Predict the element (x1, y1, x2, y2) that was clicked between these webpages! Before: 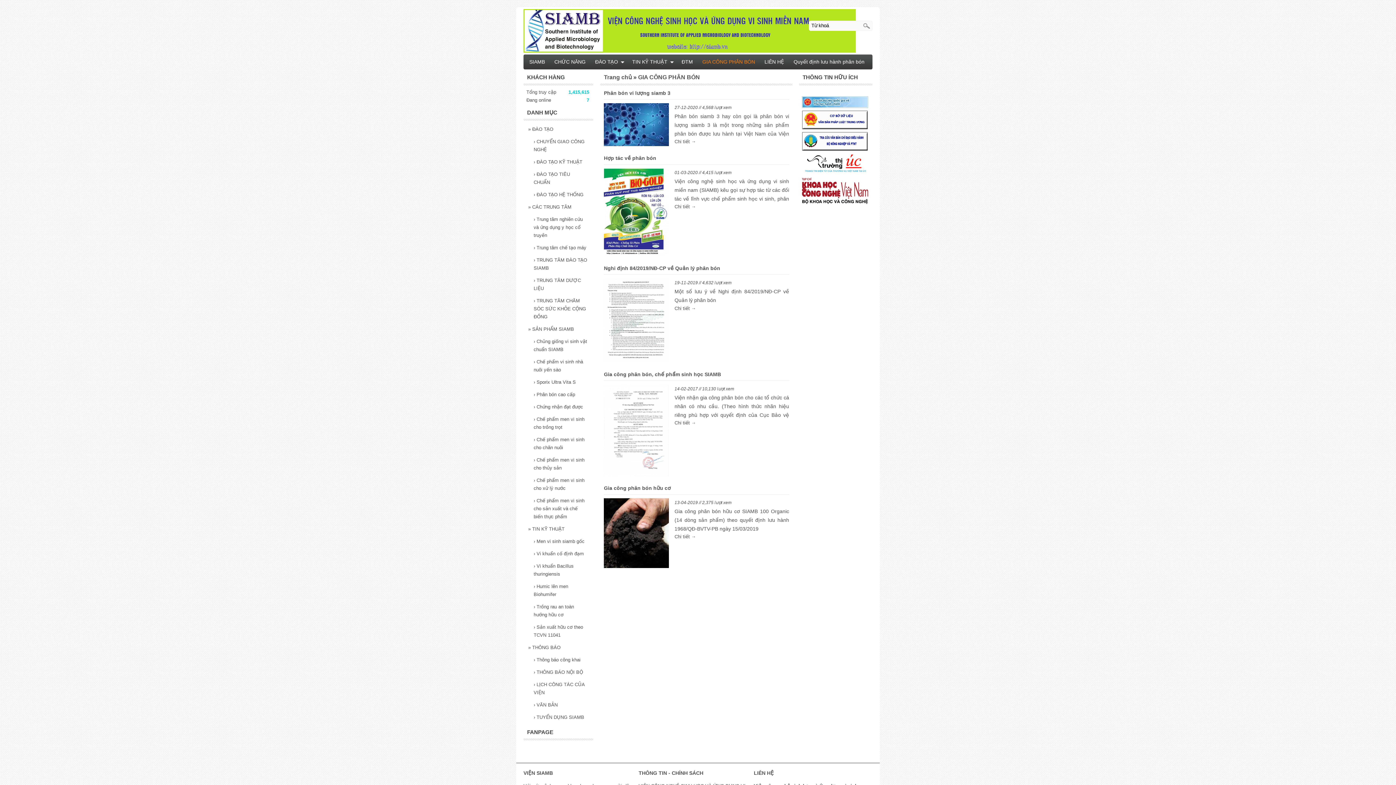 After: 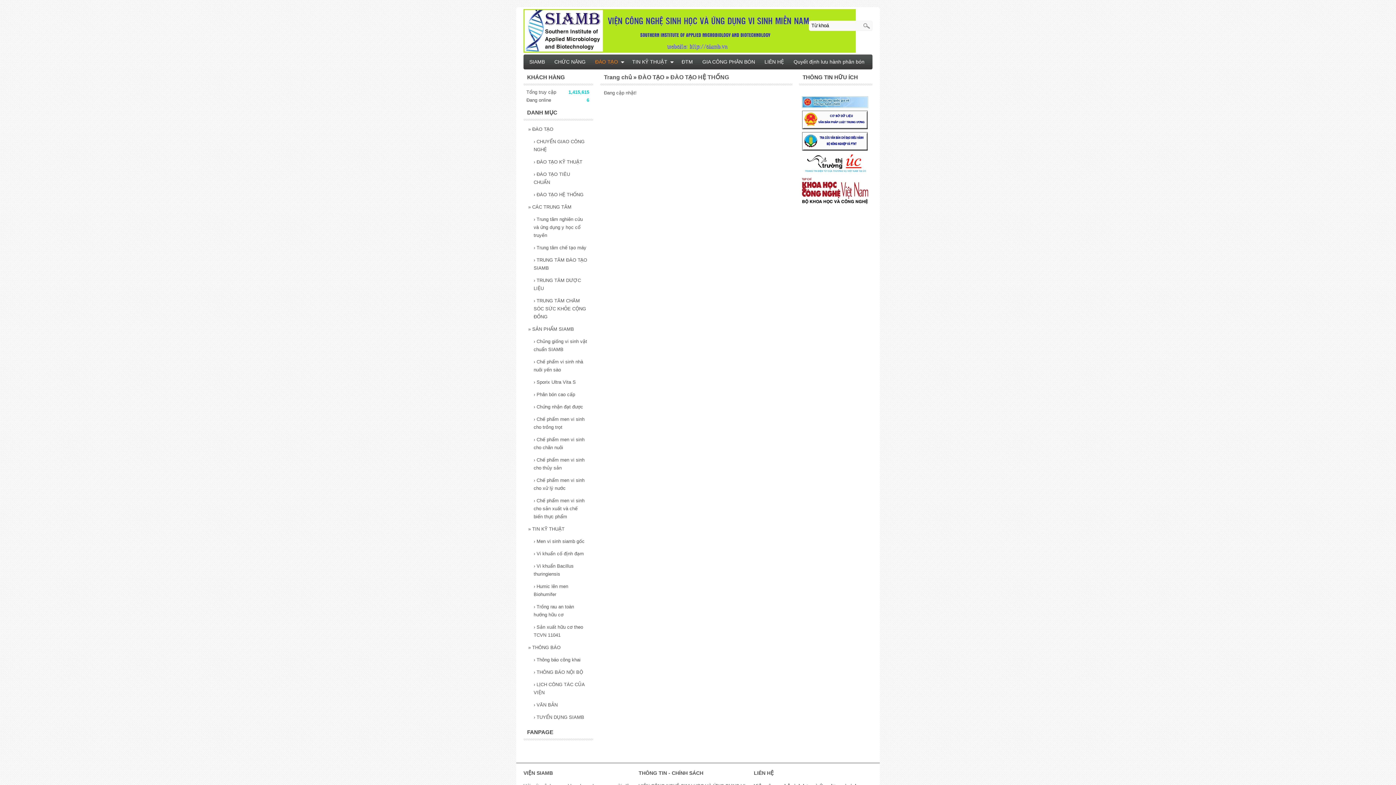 Action: bbox: (532, 189, 589, 200) label: › ĐÀO TẠO HỆ THỐNG